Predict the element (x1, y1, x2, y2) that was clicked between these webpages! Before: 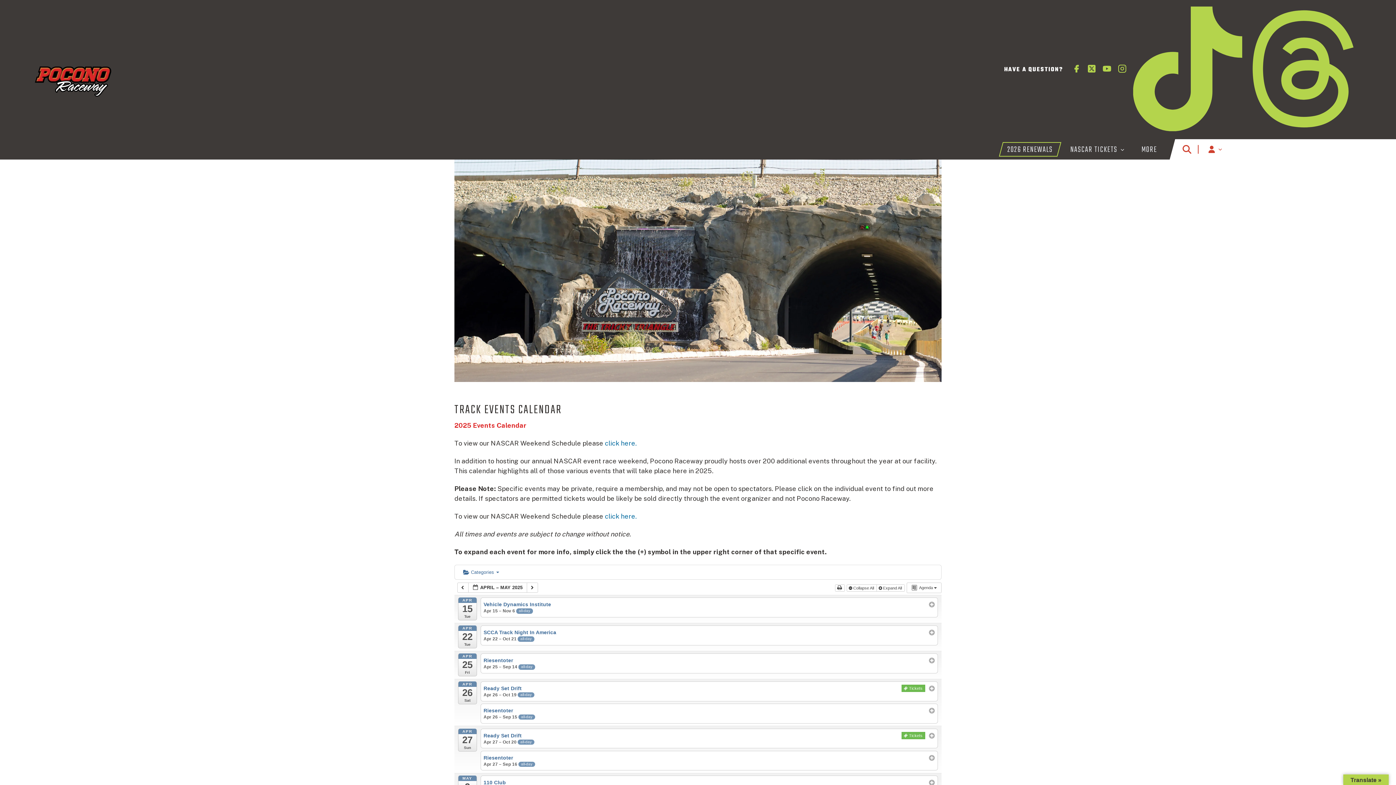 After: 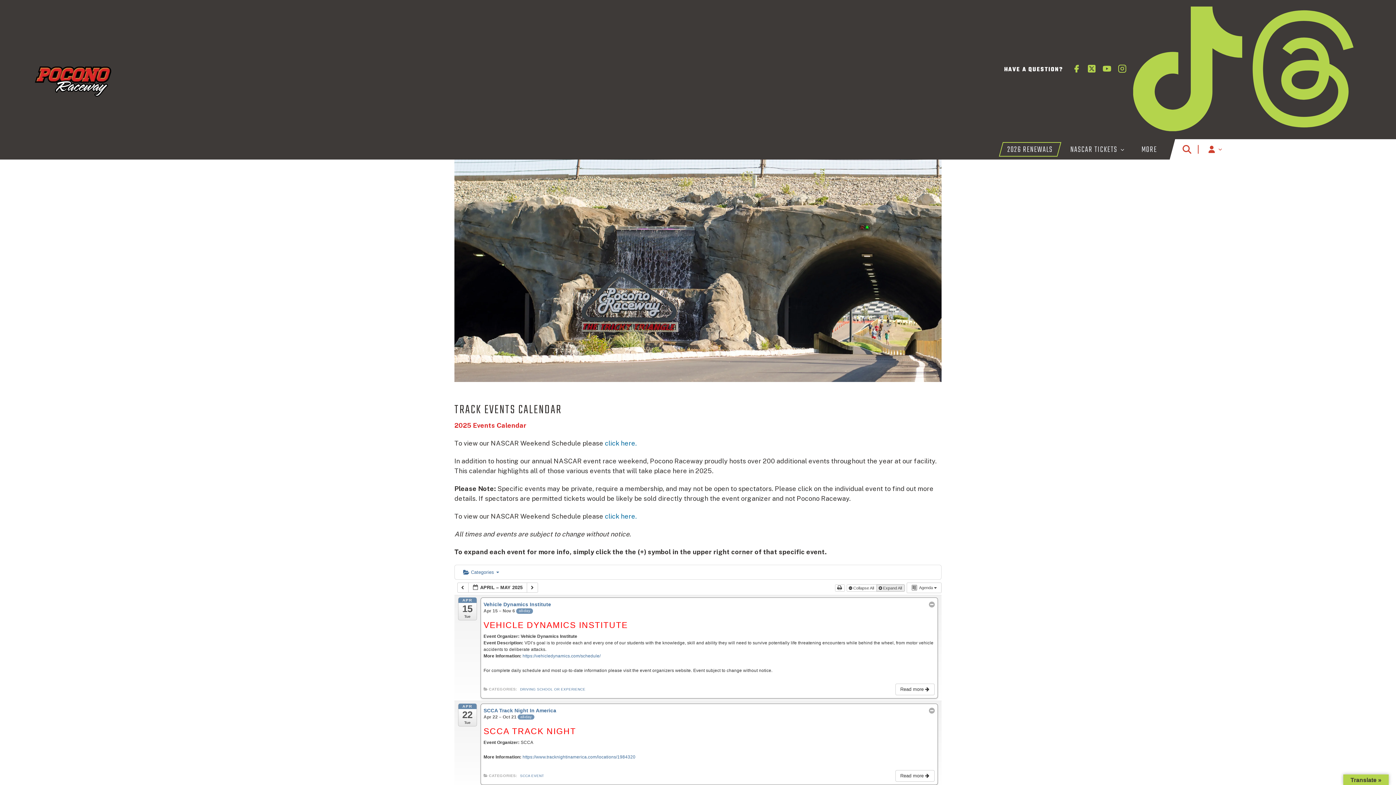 Action: bbox: (876, 584, 904, 591) label:  Expand All 